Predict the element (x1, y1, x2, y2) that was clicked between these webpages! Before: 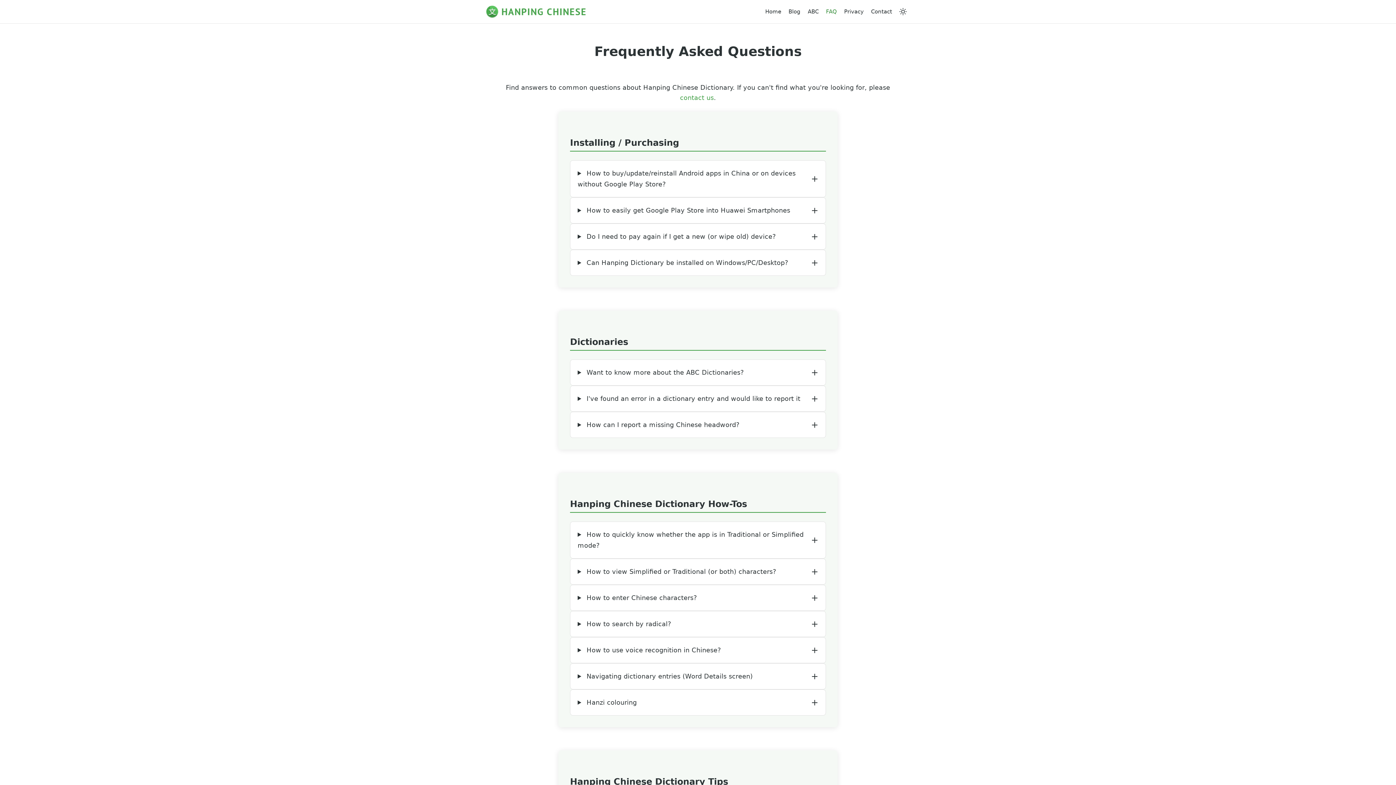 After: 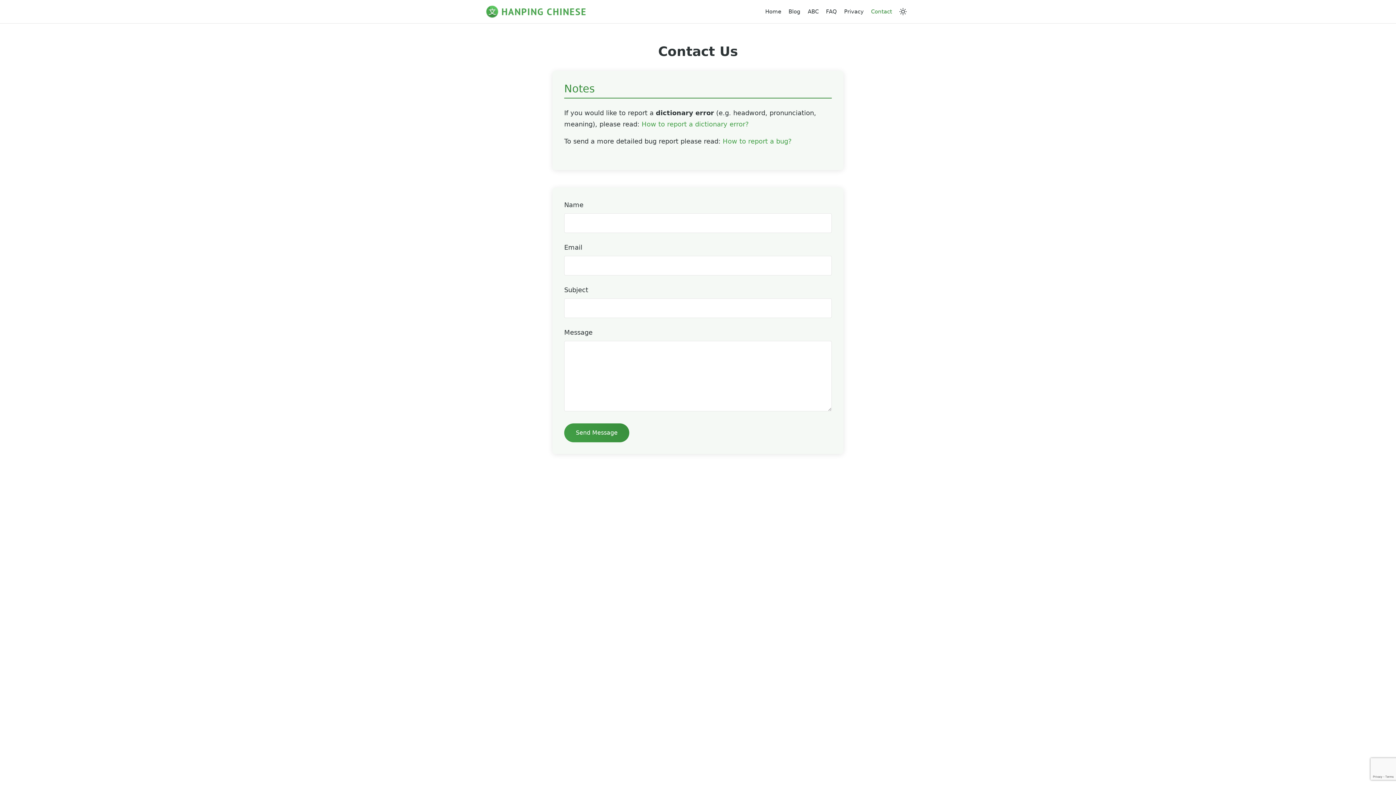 Action: bbox: (867, 4, 896, 18) label: Contact